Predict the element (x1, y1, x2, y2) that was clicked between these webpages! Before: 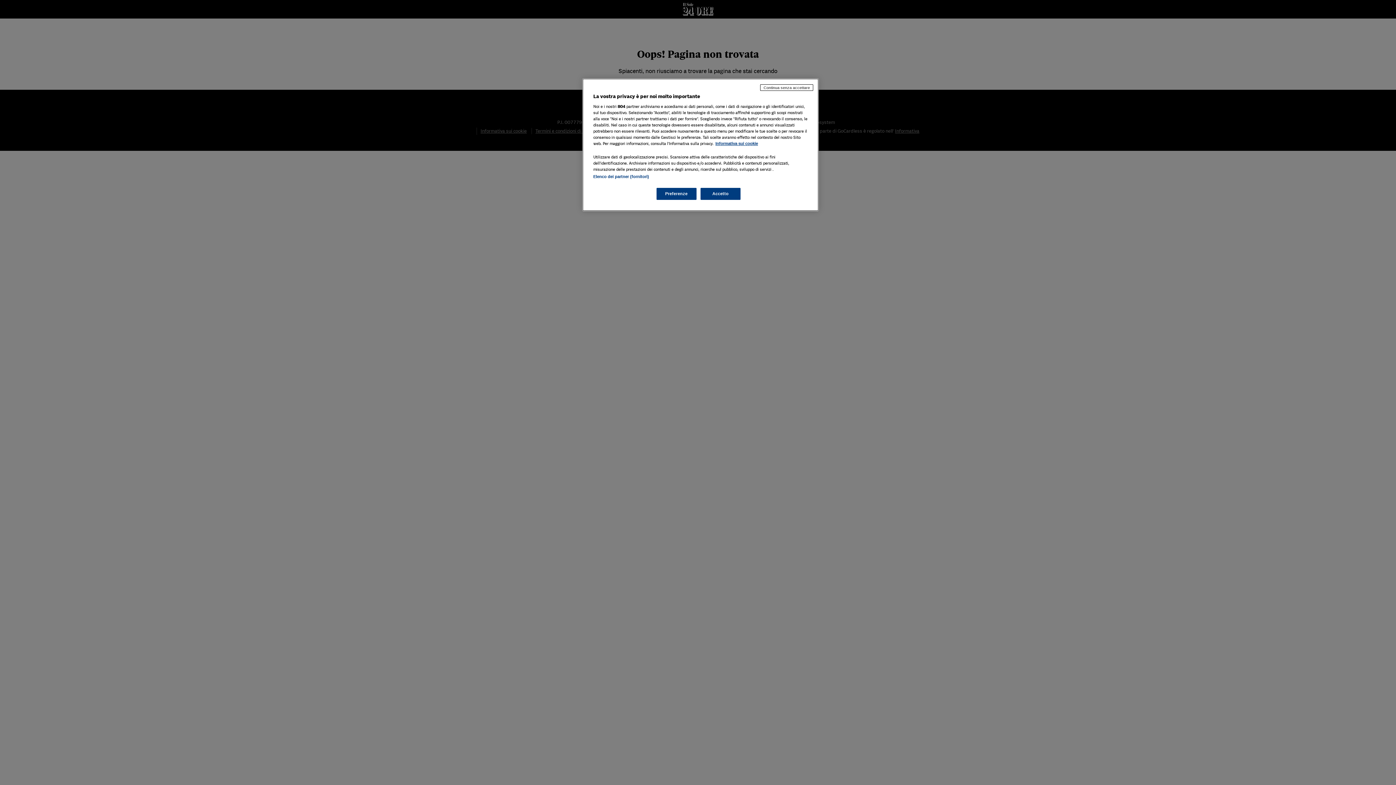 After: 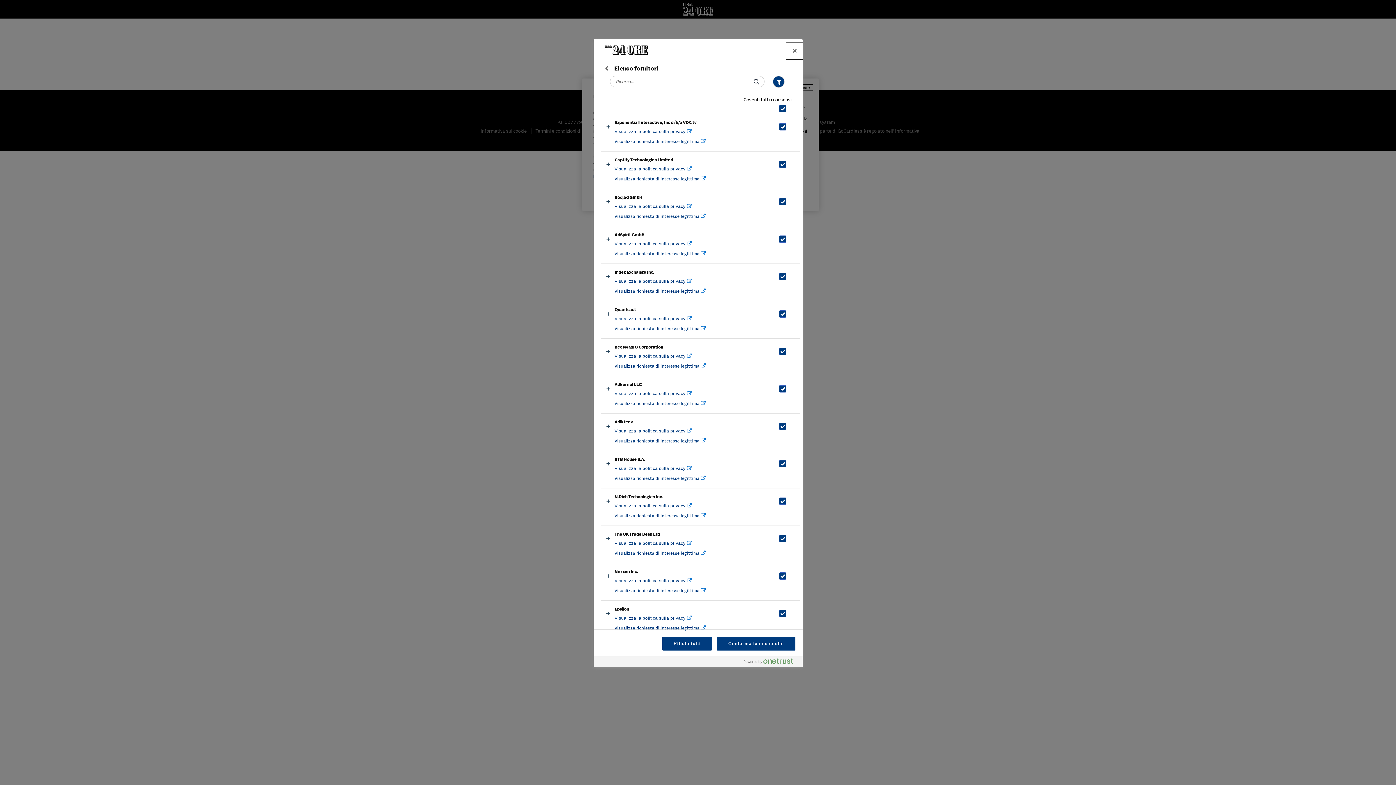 Action: label: Elenco dei partner (fornitori) bbox: (593, 174, 649, 178)